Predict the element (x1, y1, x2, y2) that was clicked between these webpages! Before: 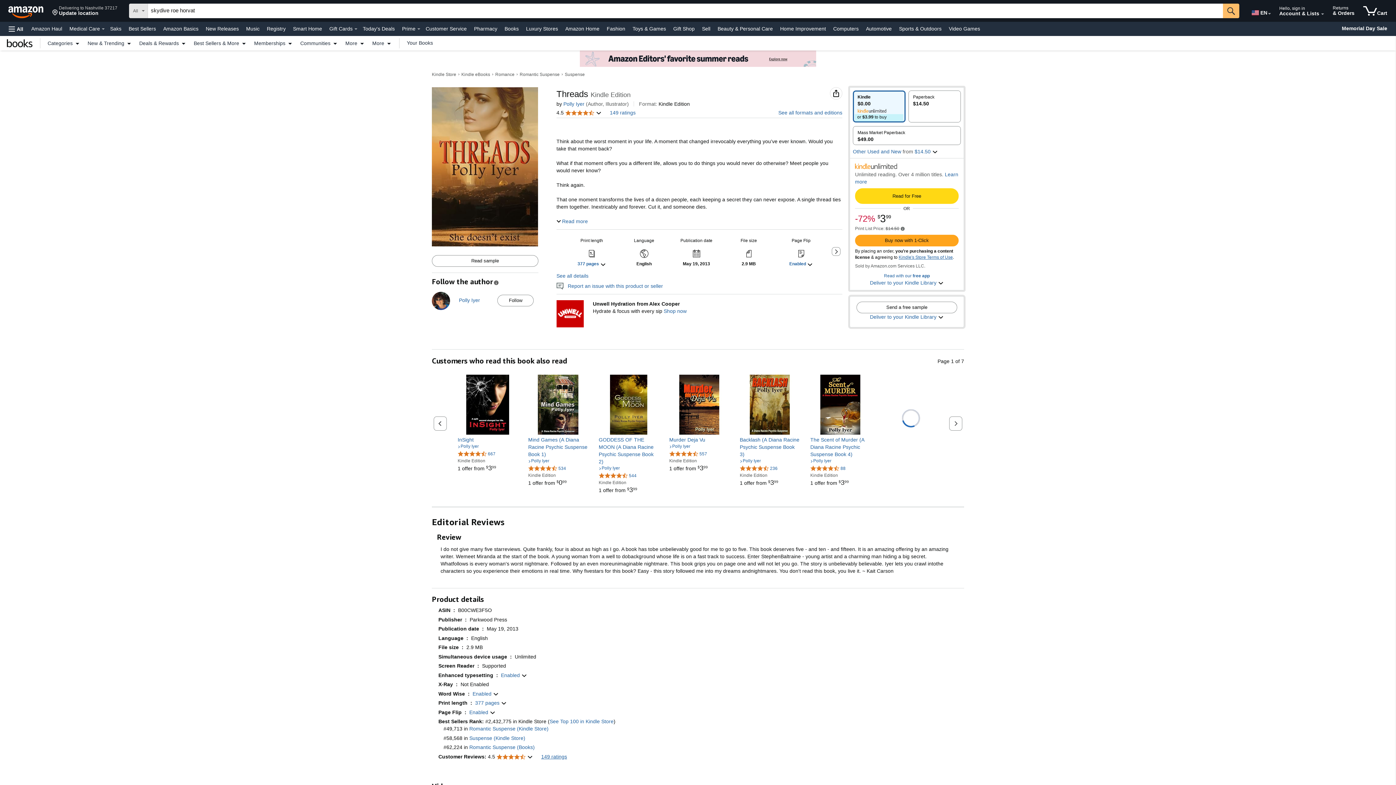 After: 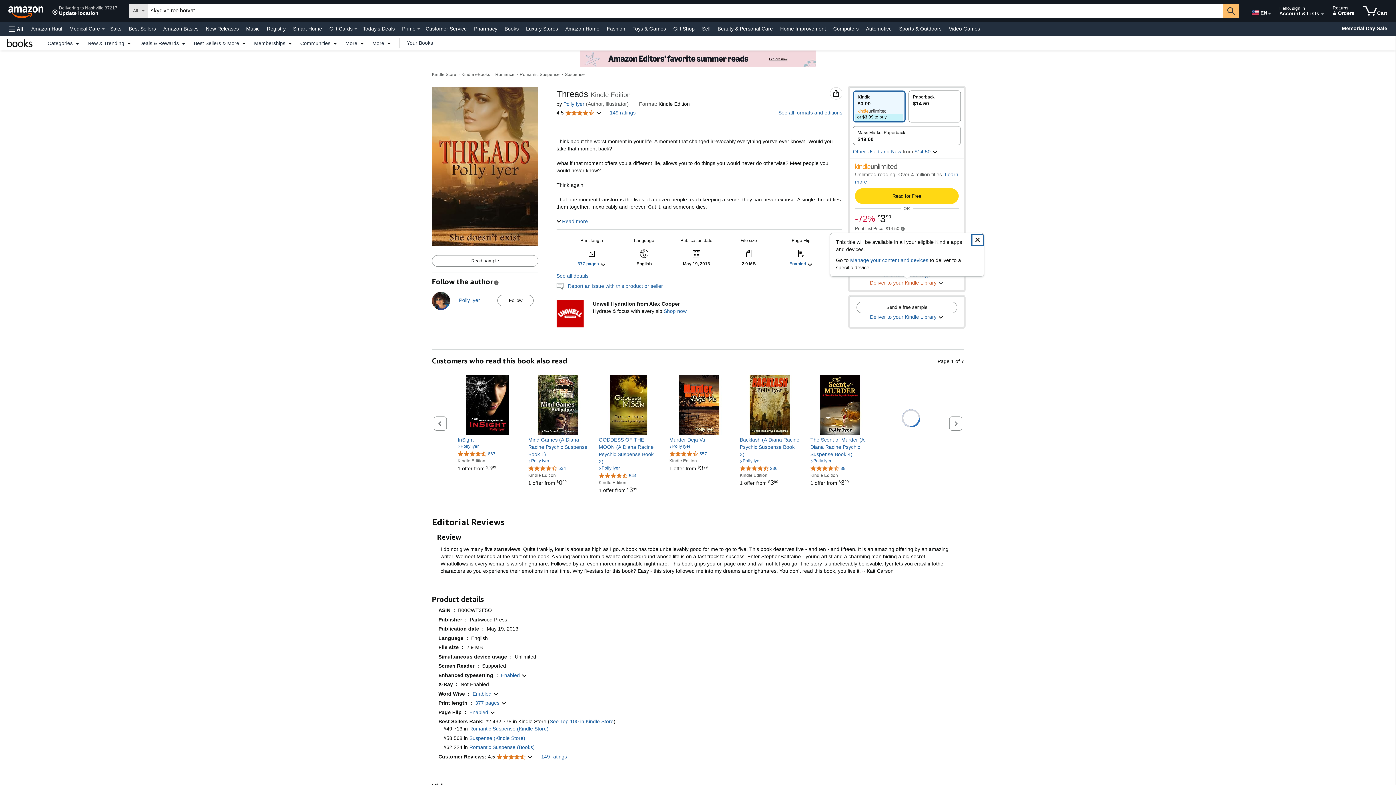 Action: bbox: (870, 279, 944, 286) label: Deliver to your Kindle Library 